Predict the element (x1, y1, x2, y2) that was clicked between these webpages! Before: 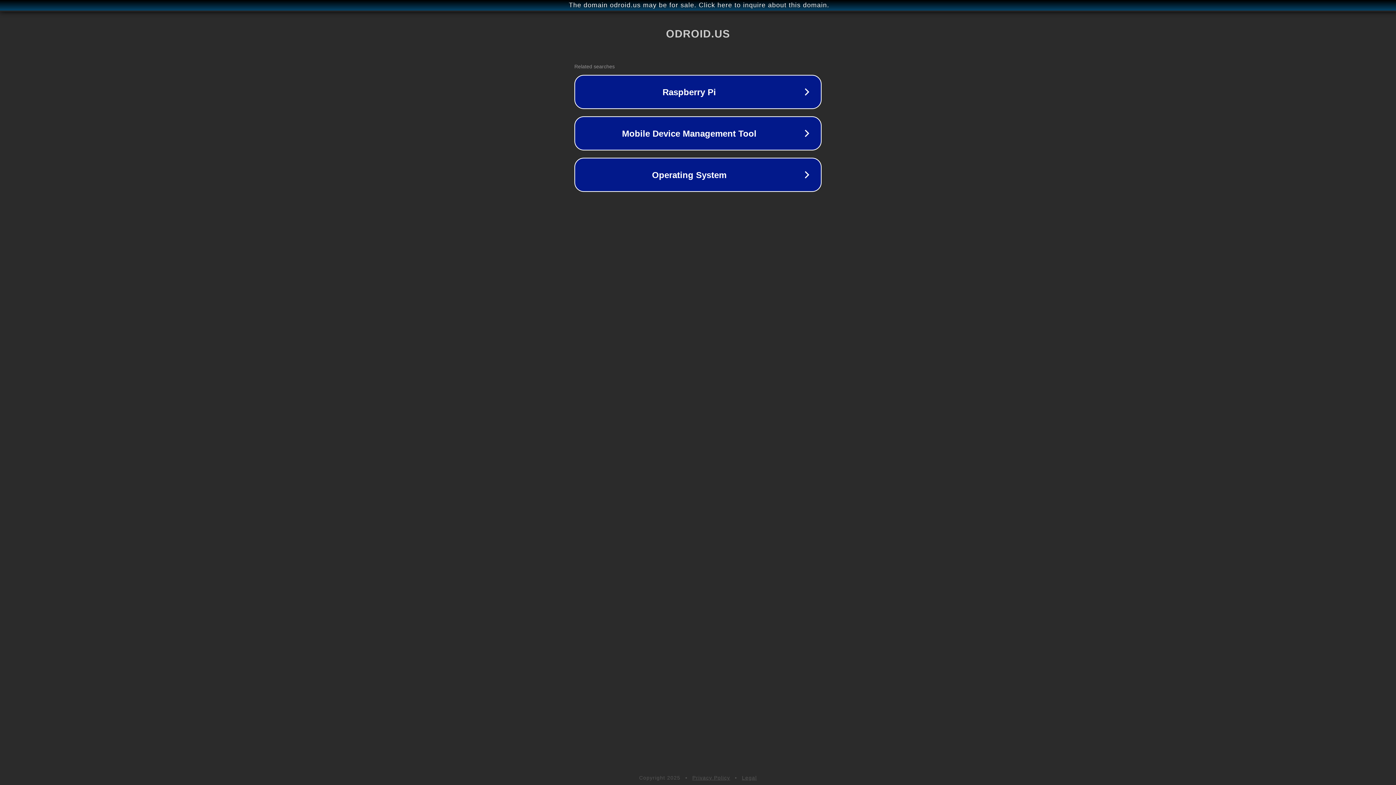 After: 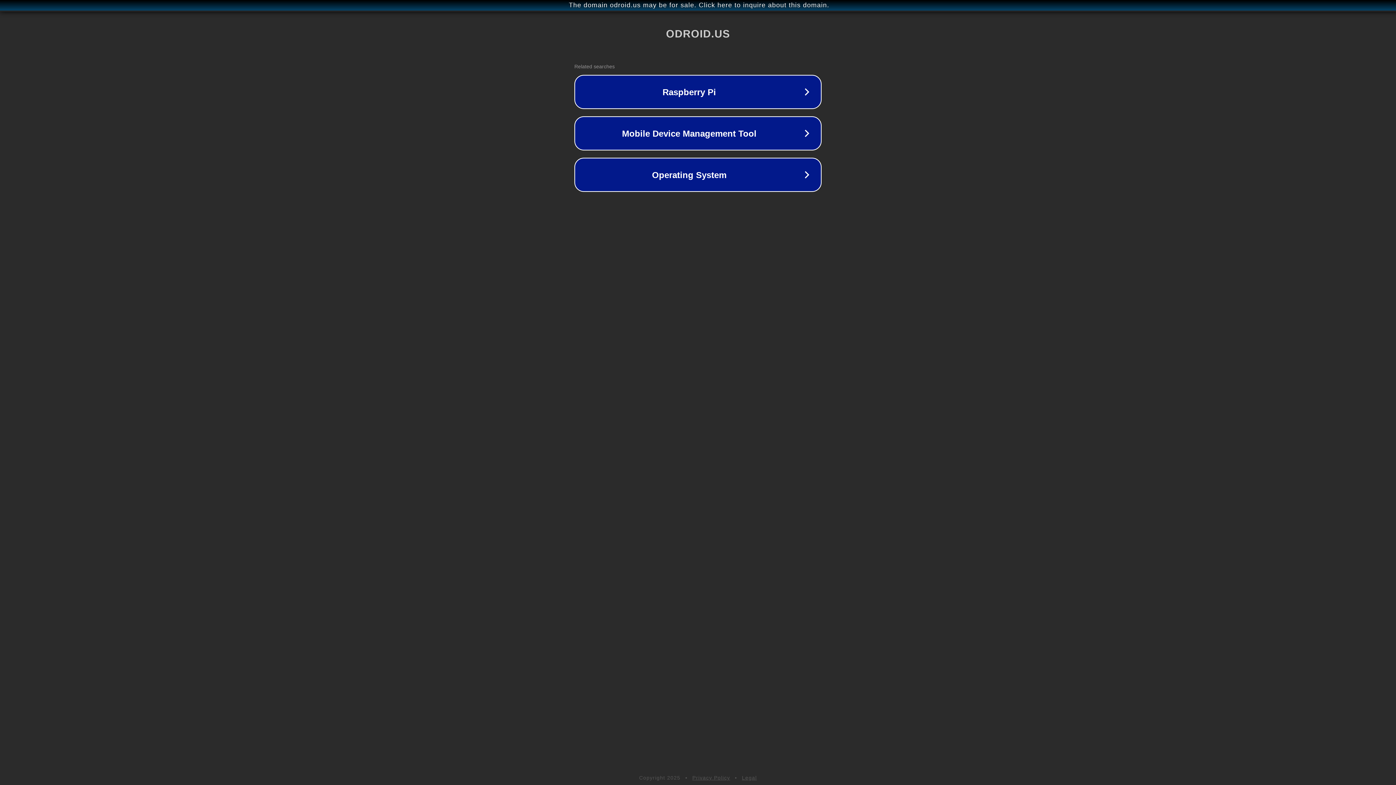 Action: bbox: (692, 775, 730, 781) label: Privacy Policy